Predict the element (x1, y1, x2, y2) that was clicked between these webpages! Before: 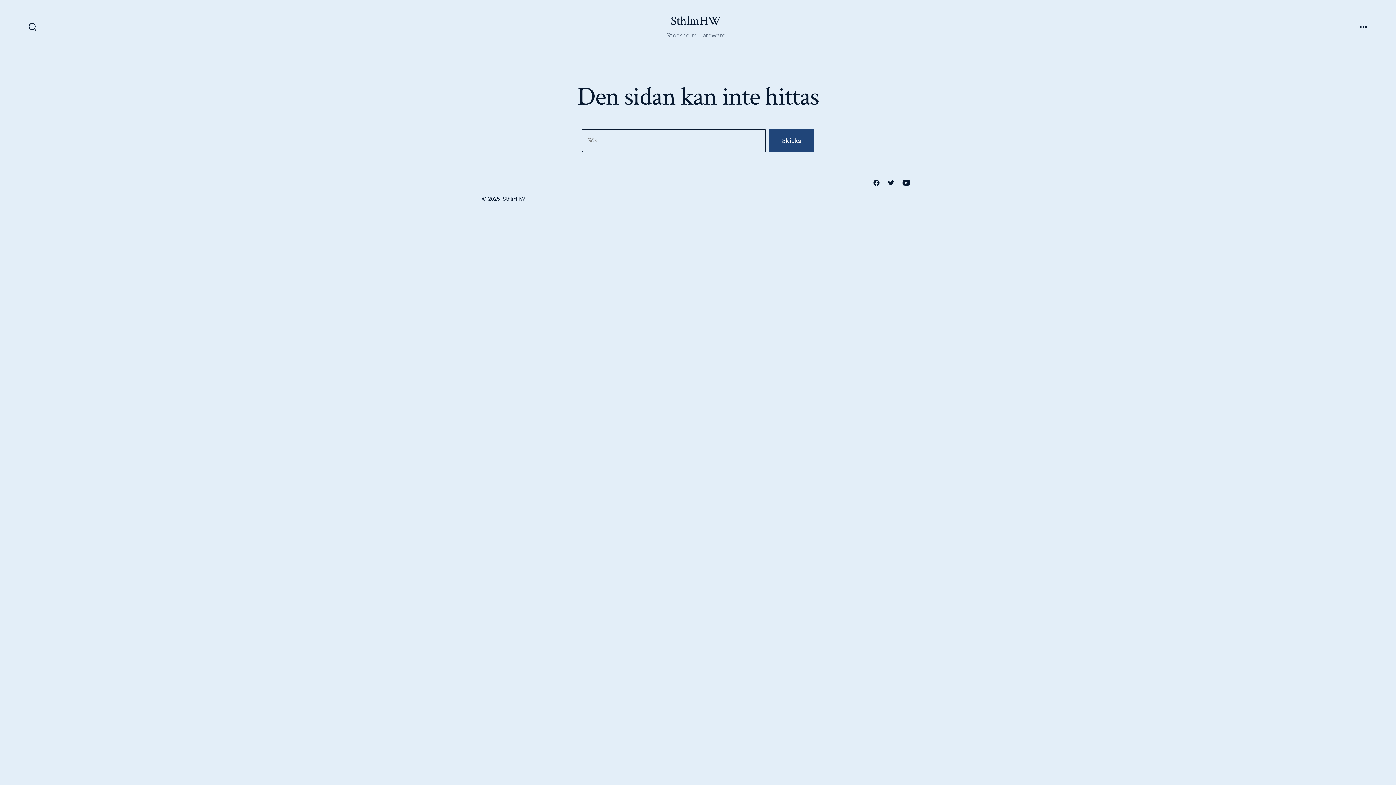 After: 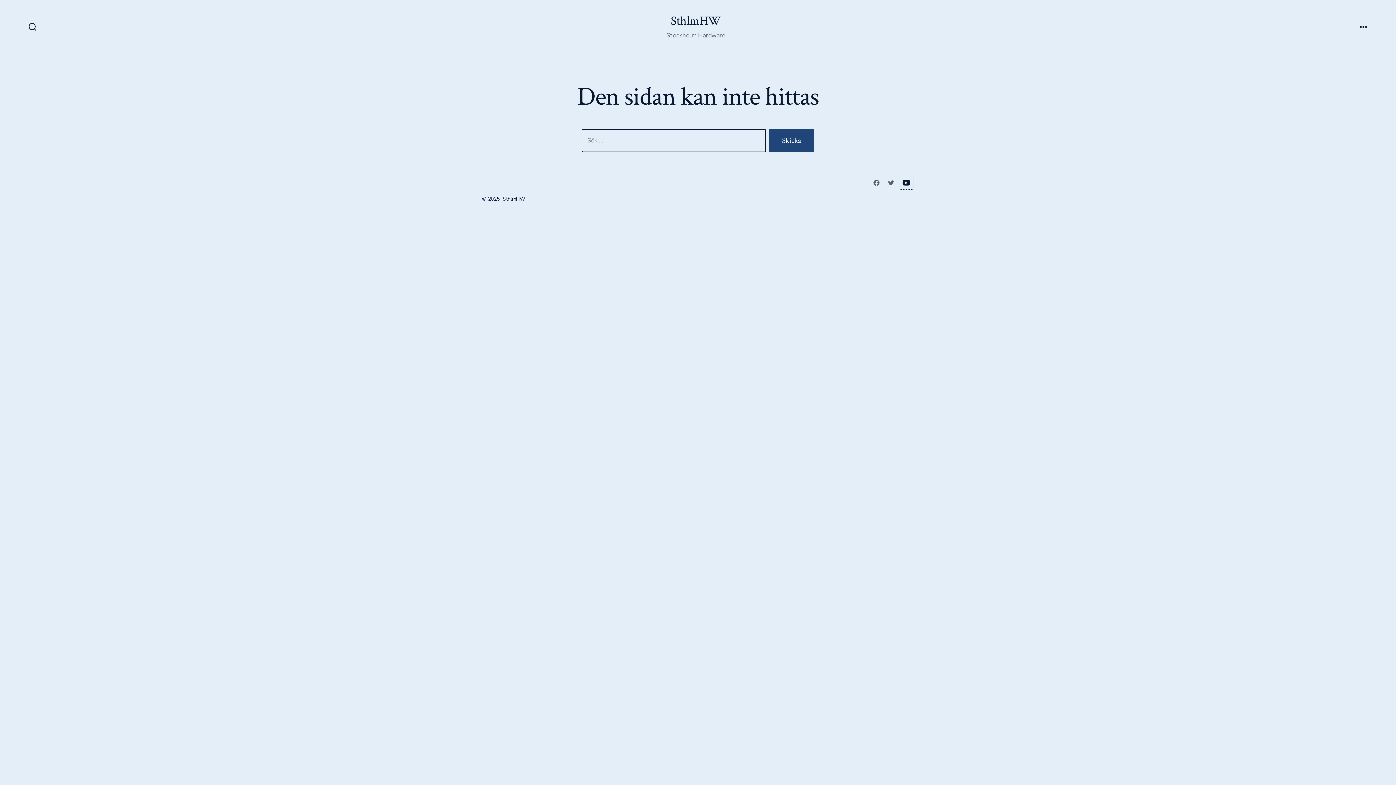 Action: bbox: (899, 176, 913, 189) label: Öppna YouTube i en ny flik